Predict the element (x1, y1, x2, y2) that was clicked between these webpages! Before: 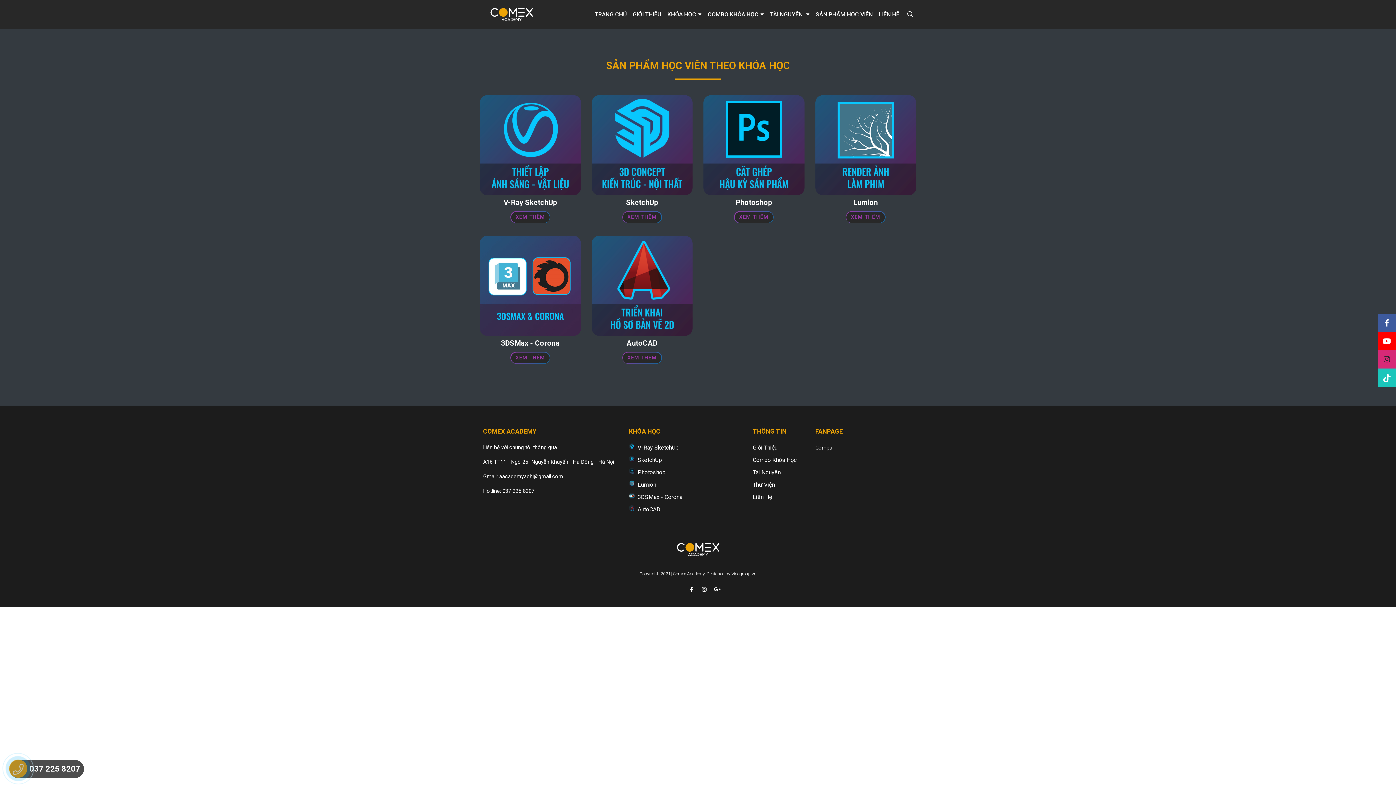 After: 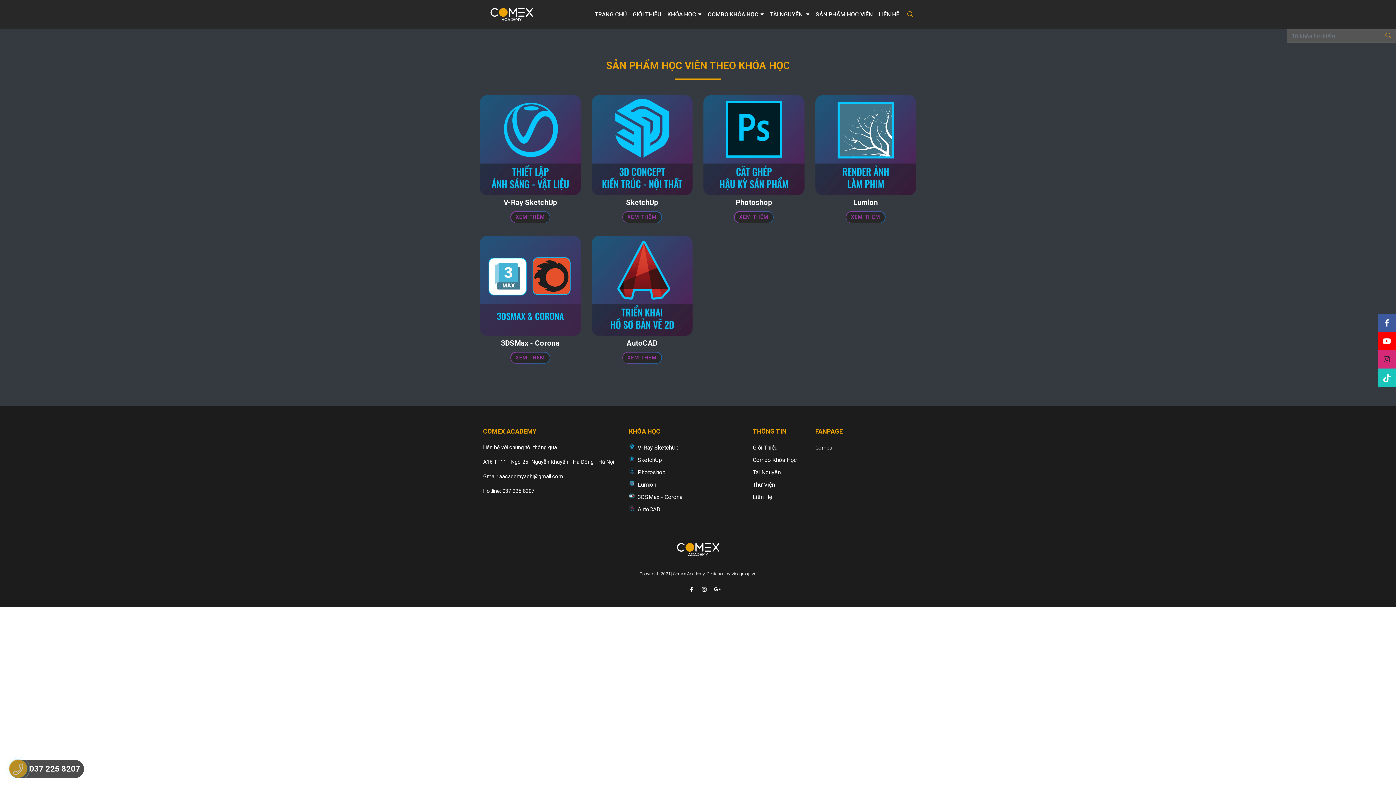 Action: bbox: (905, 10, 913, 20)